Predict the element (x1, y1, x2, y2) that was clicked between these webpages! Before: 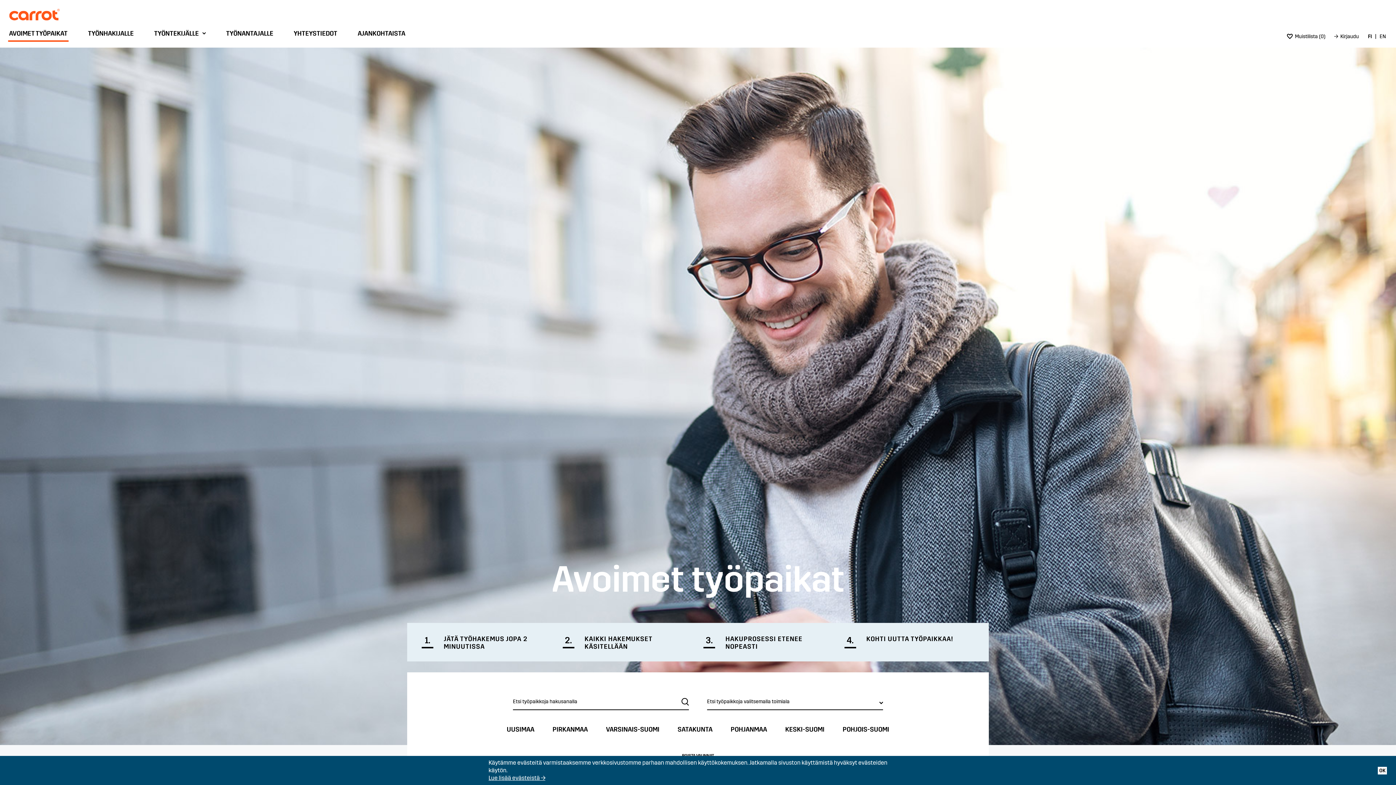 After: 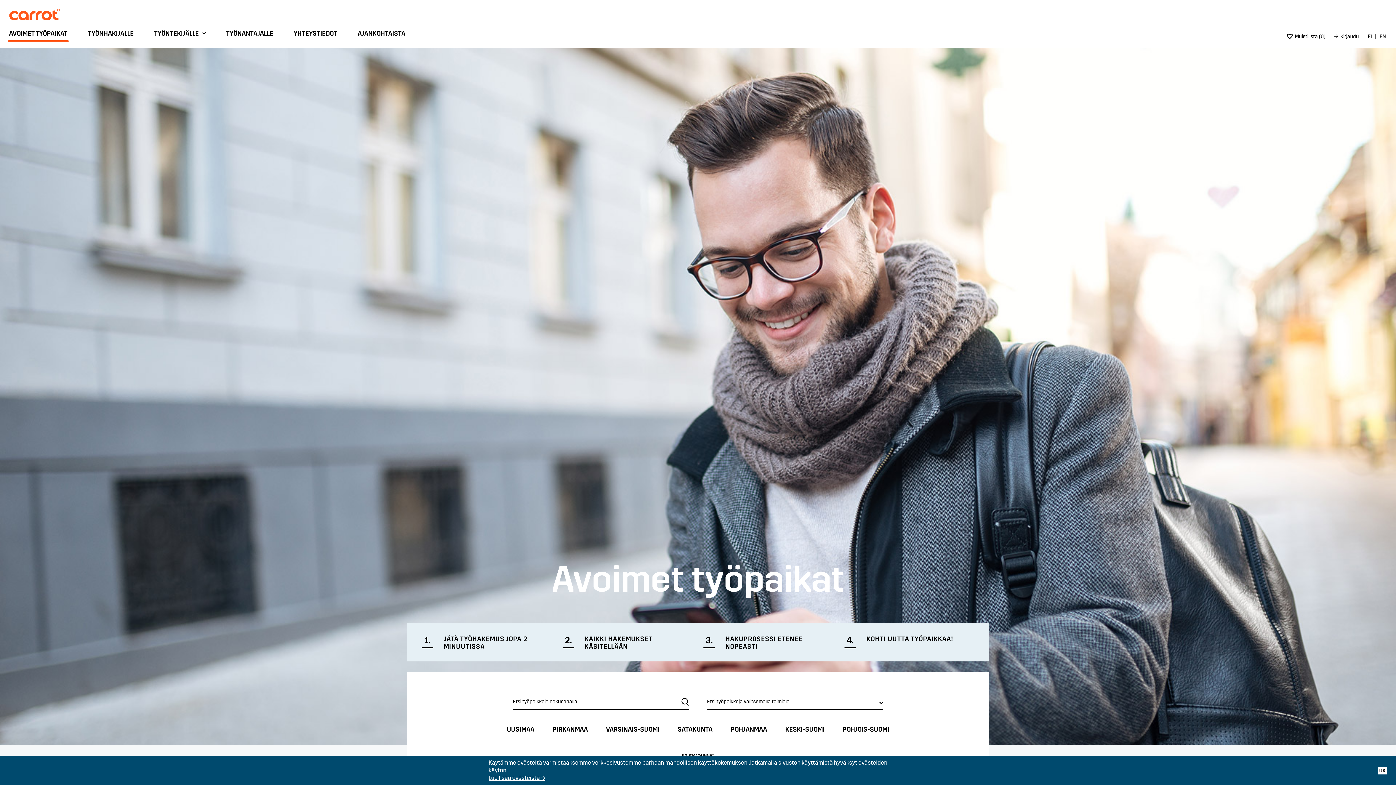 Action: label: AVOIMET TYÖPAIKAT bbox: (9, 22, 71, 47)